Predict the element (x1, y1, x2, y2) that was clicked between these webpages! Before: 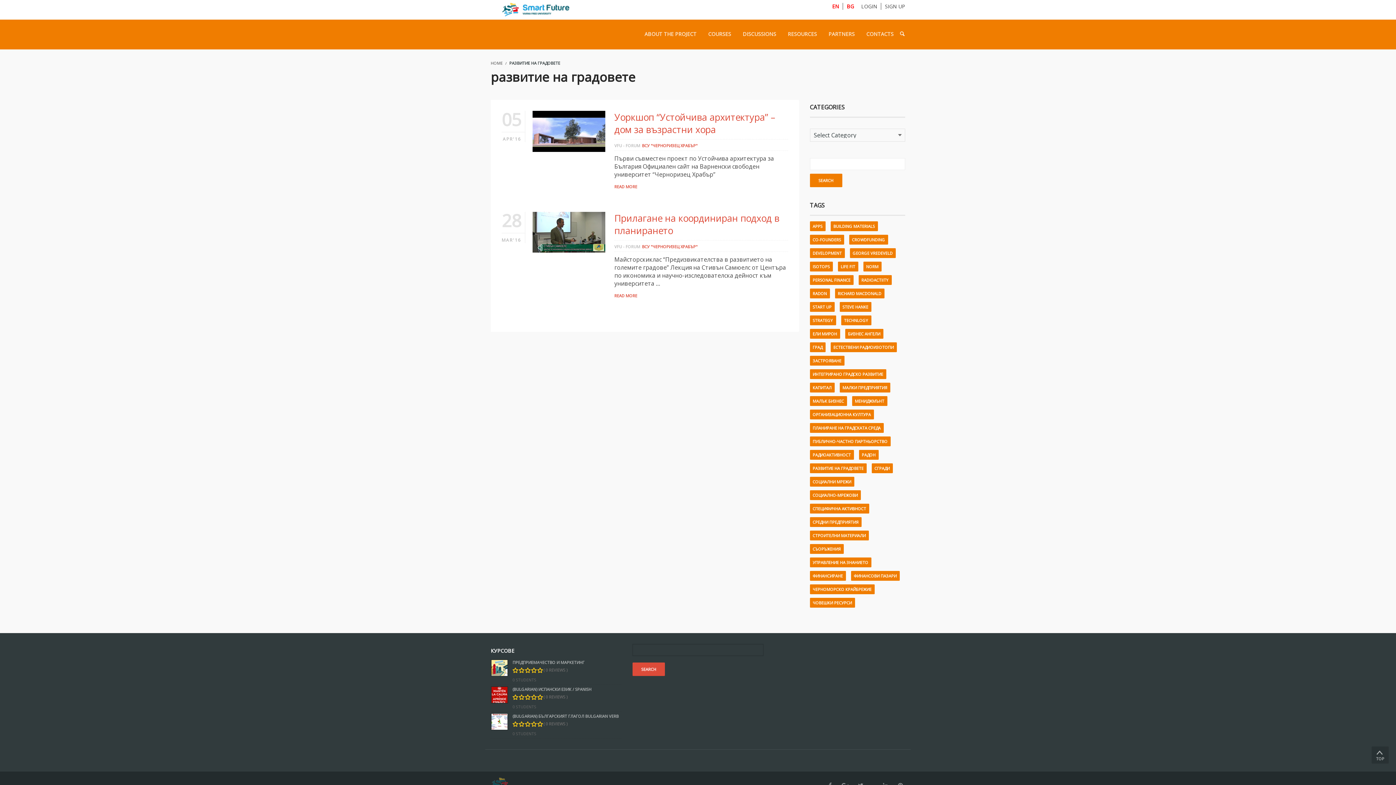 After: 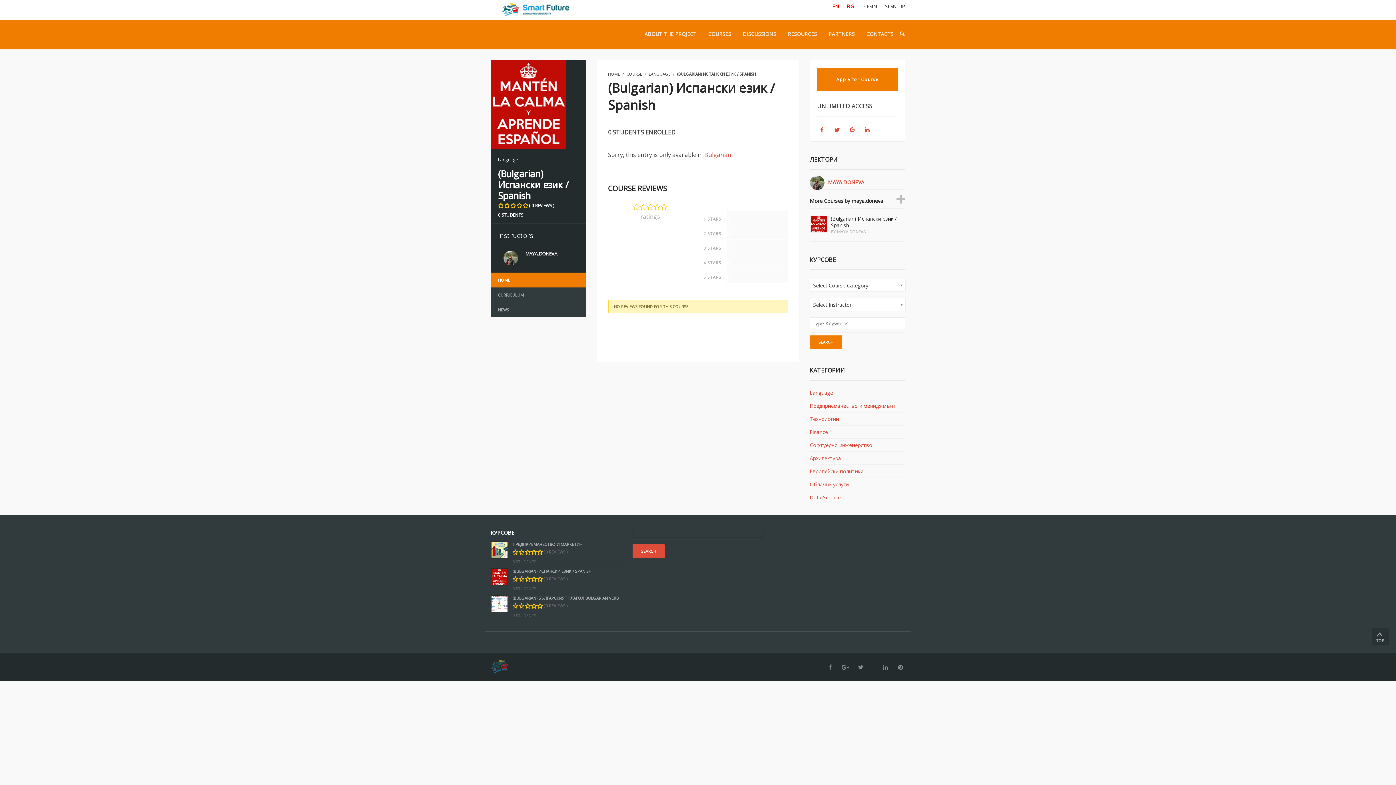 Action: bbox: (512, 686, 621, 692) label: (BULGARIAN) ИСПАНСКИ ЕЗИК / SPANISH